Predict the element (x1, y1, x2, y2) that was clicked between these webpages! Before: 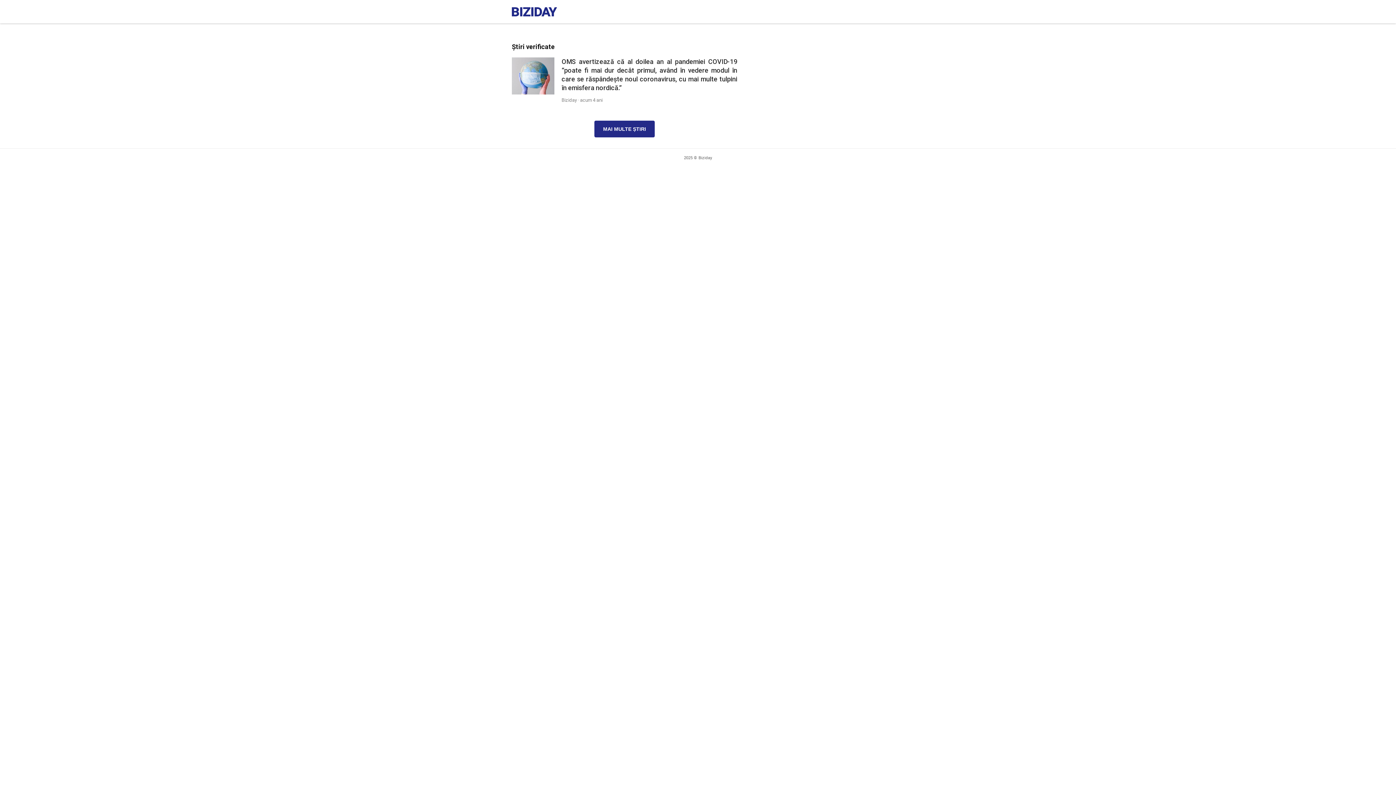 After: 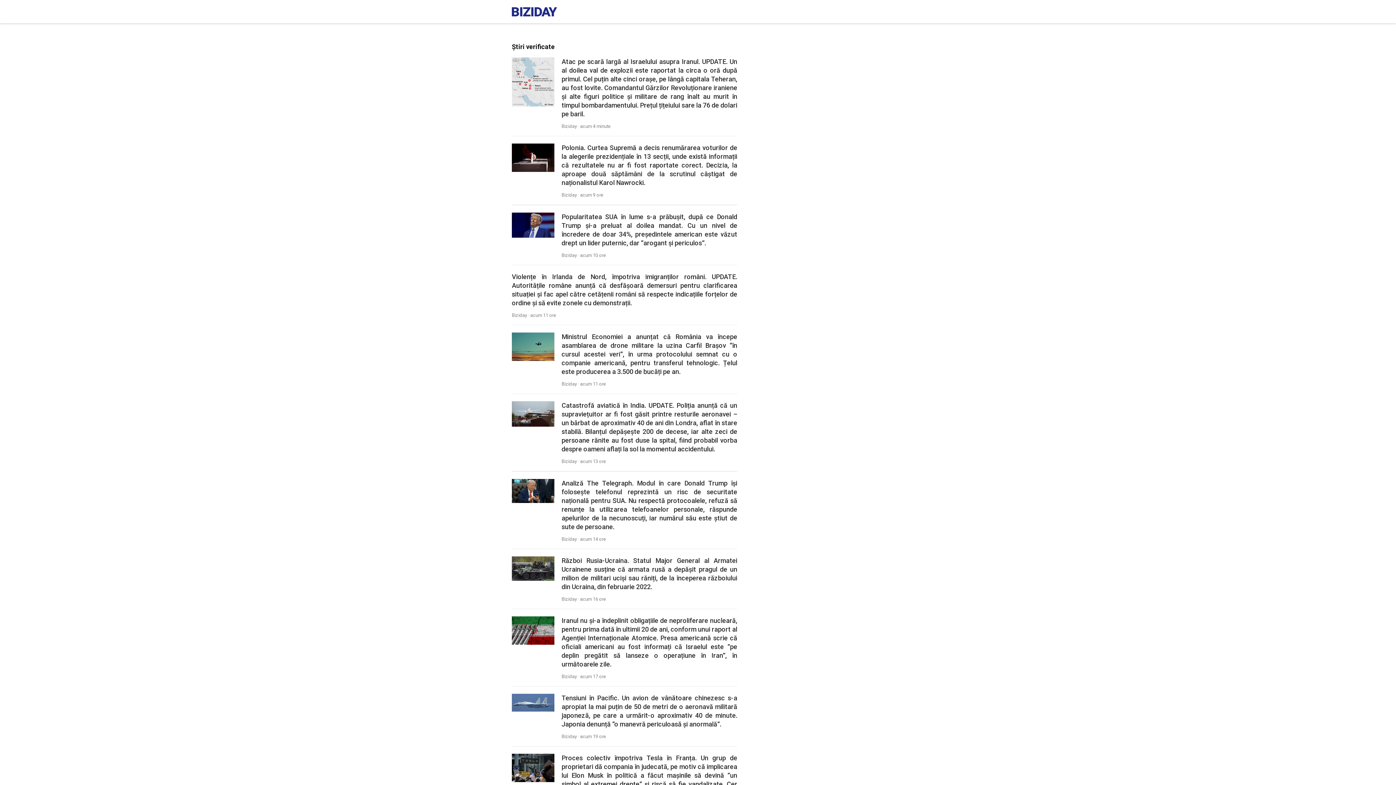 Action: bbox: (512, 10, 556, 17)